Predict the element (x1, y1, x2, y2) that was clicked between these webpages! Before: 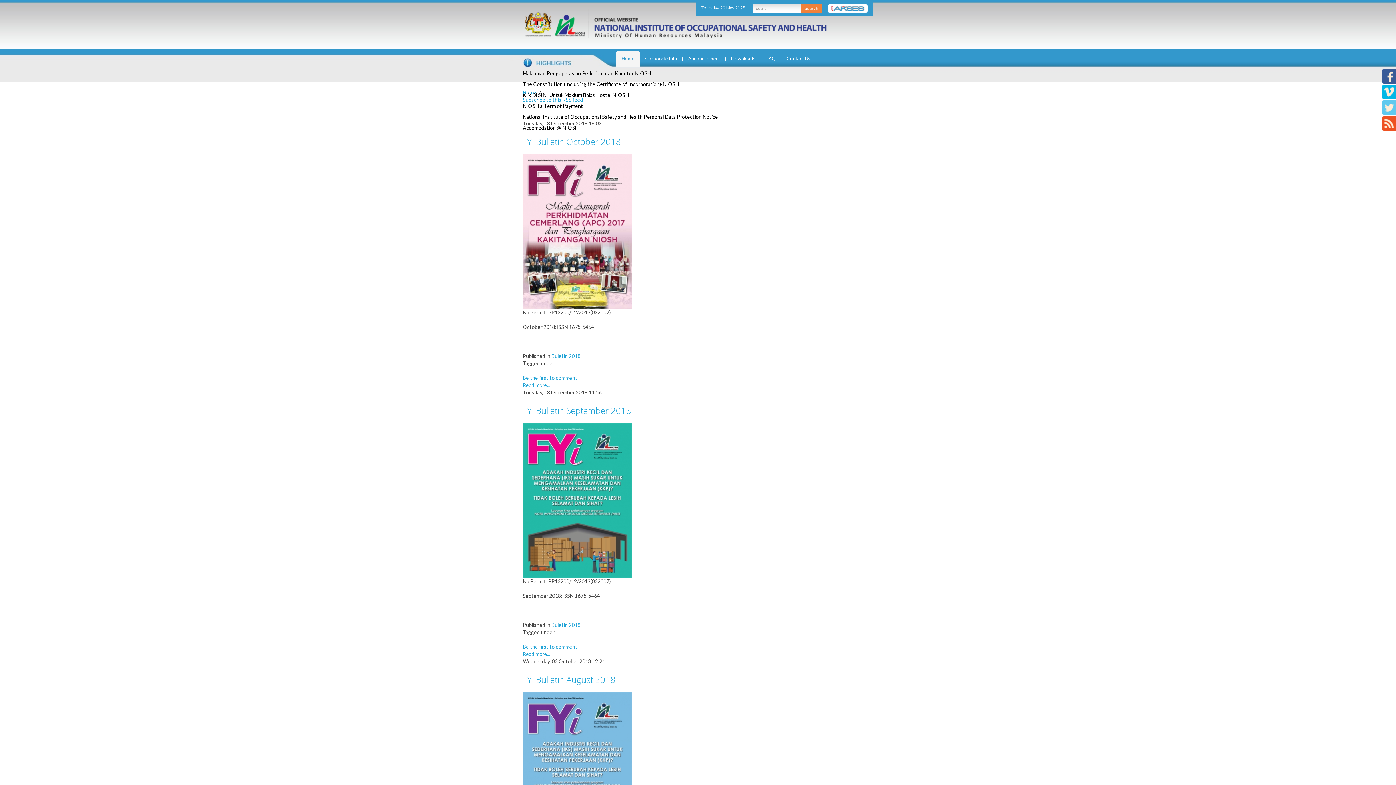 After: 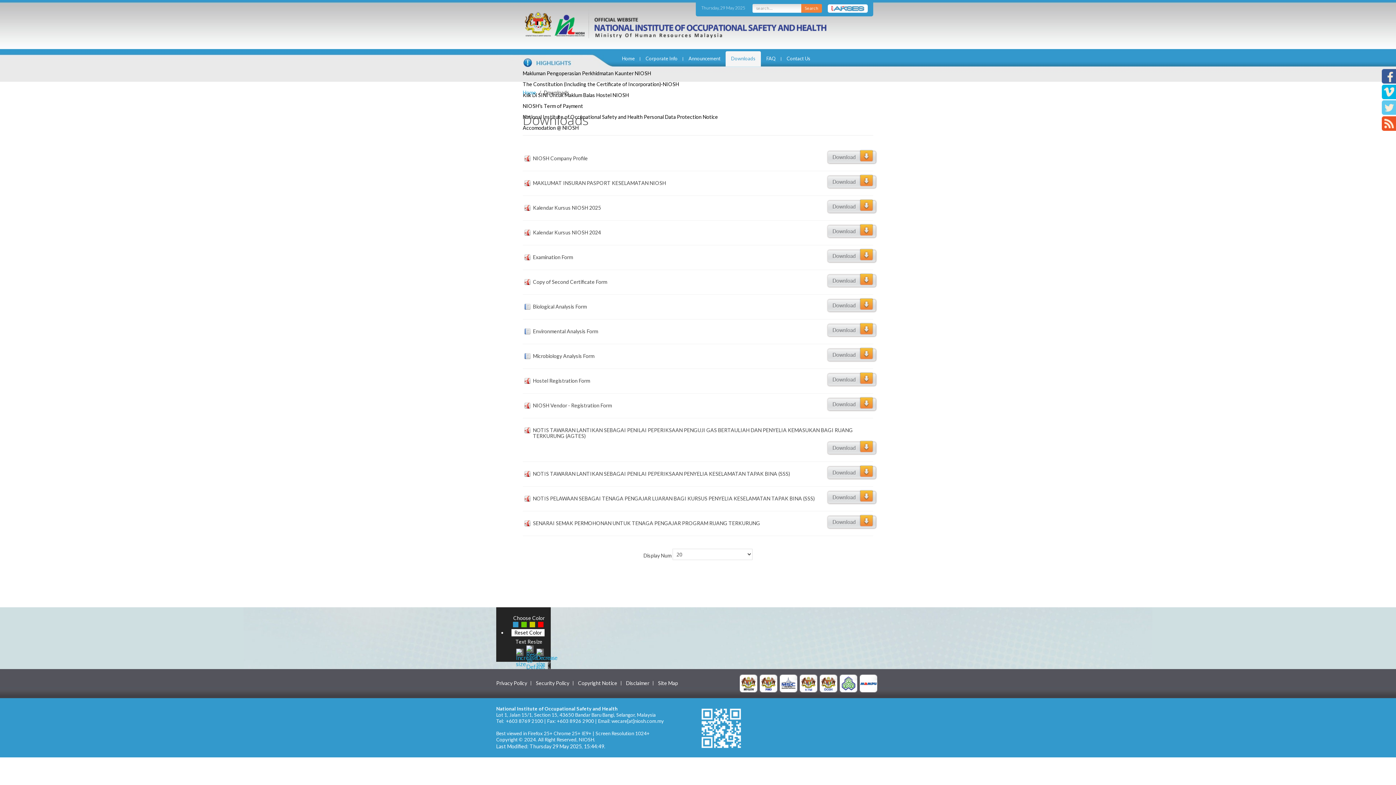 Action: bbox: (725, 51, 761, 62) label: Downloads